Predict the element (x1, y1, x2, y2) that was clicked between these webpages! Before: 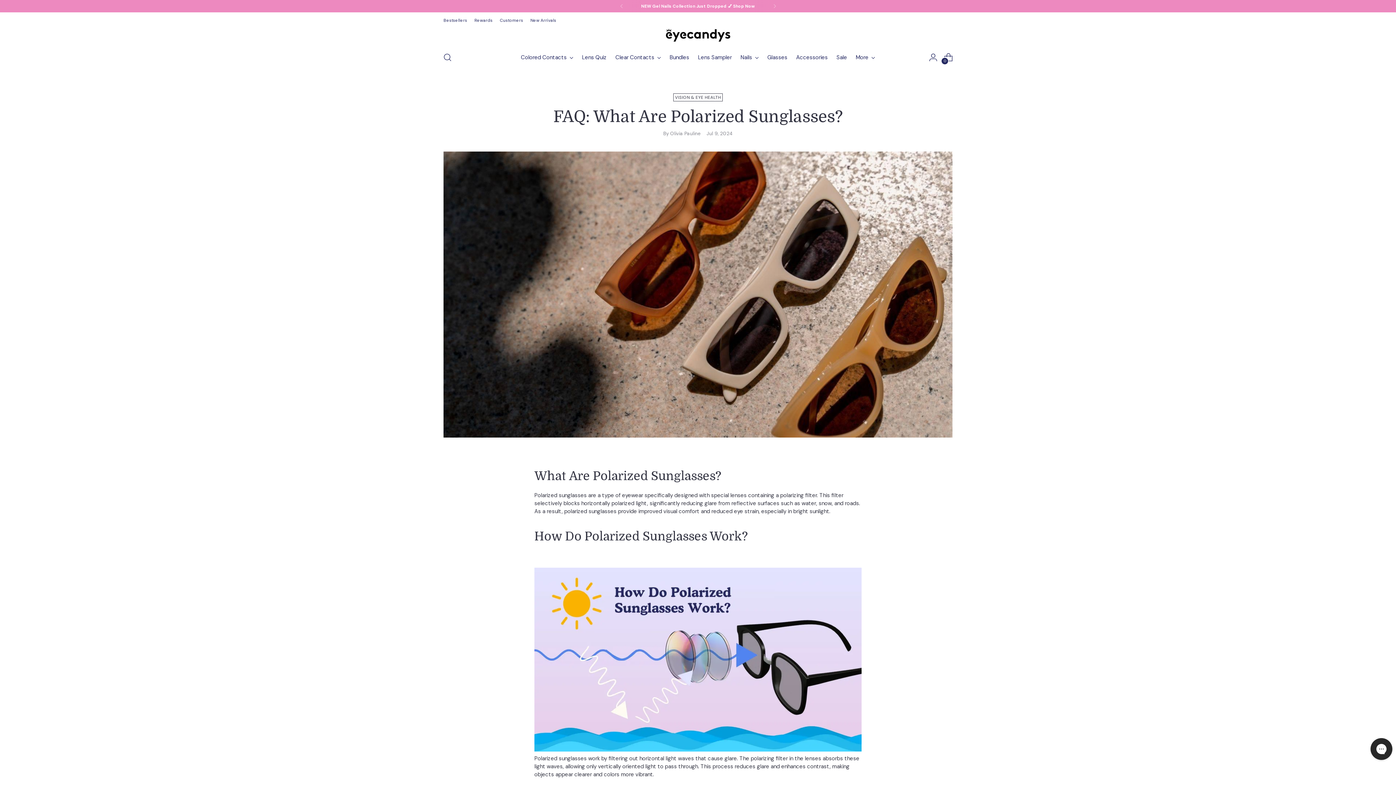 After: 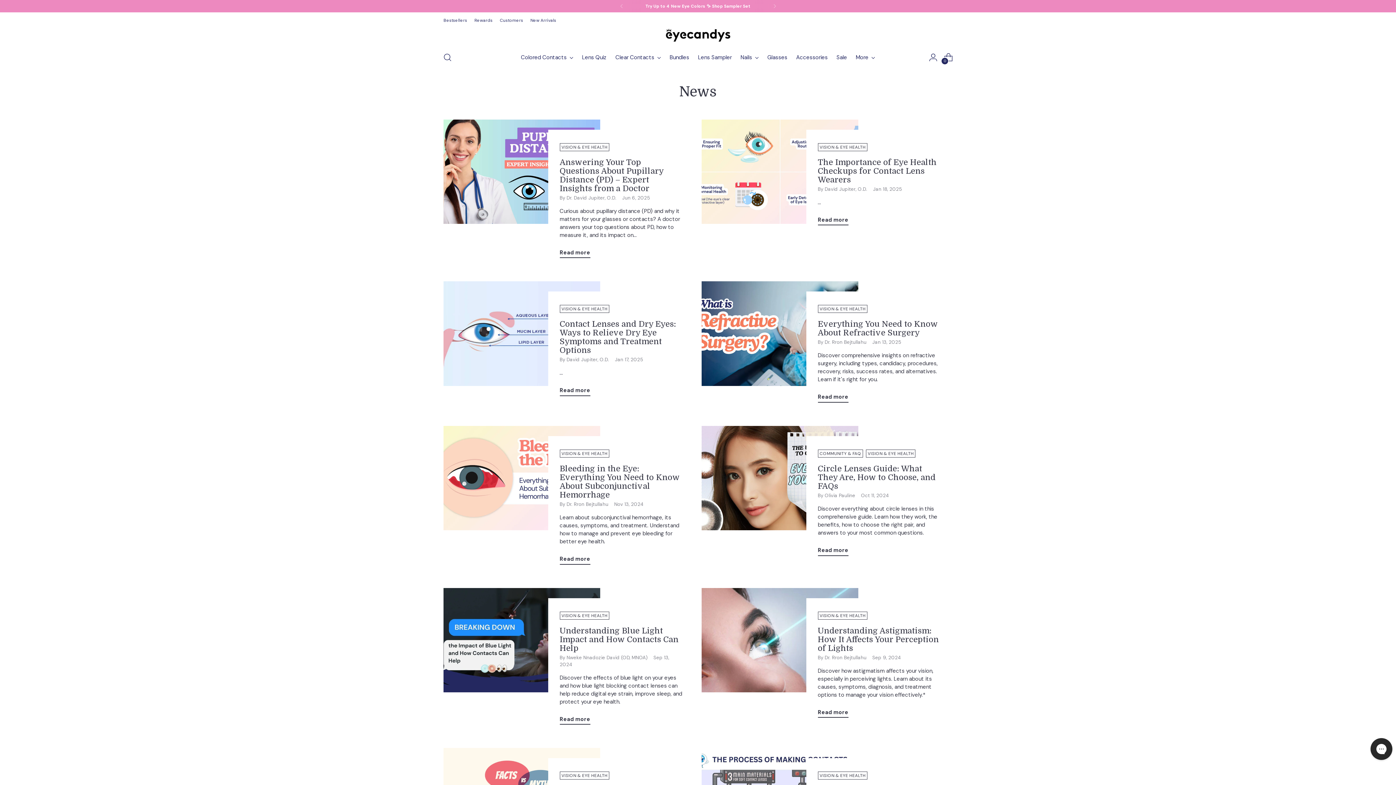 Action: label: VISION & EYE HEALTH bbox: (673, 93, 723, 101)